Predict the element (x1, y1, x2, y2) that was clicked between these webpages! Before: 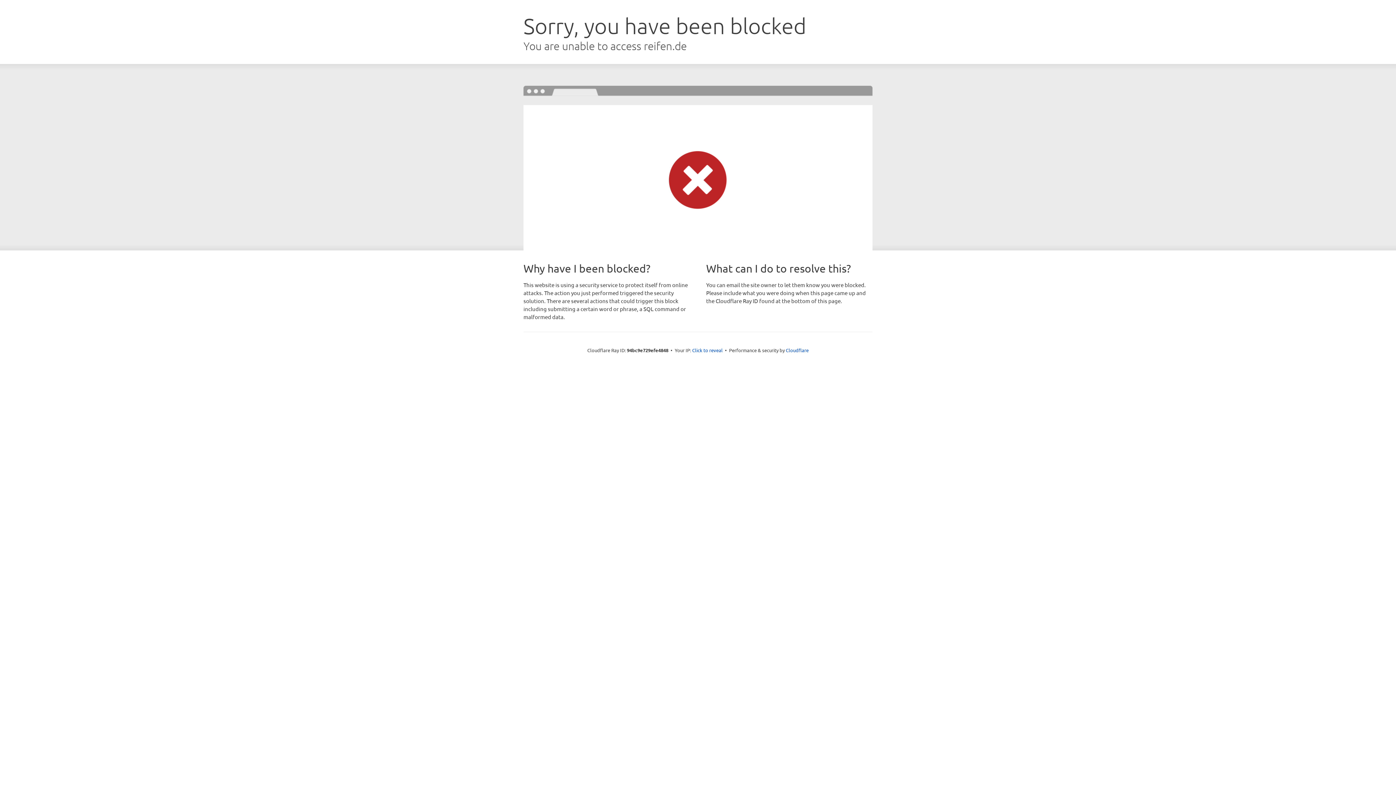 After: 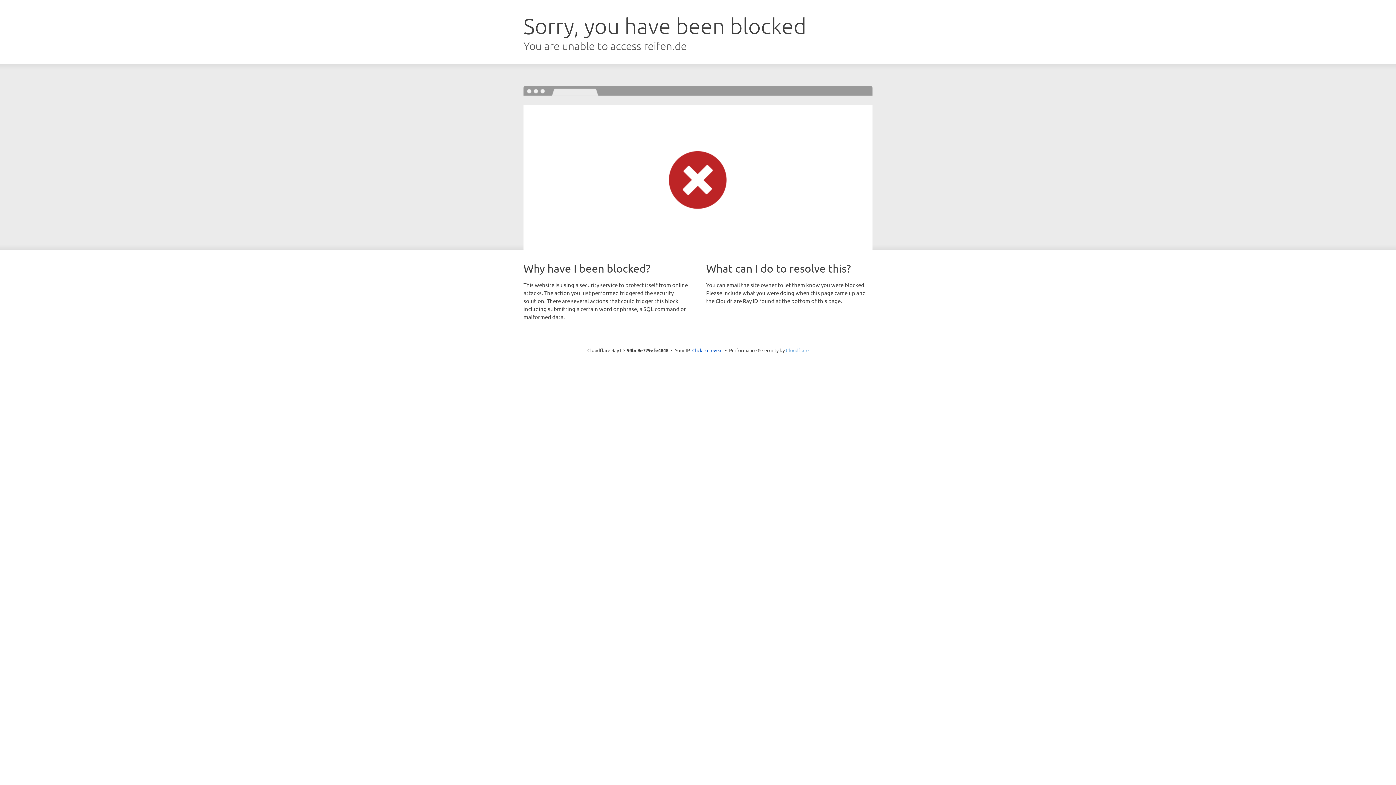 Action: bbox: (786, 347, 808, 353) label: Cloudflare